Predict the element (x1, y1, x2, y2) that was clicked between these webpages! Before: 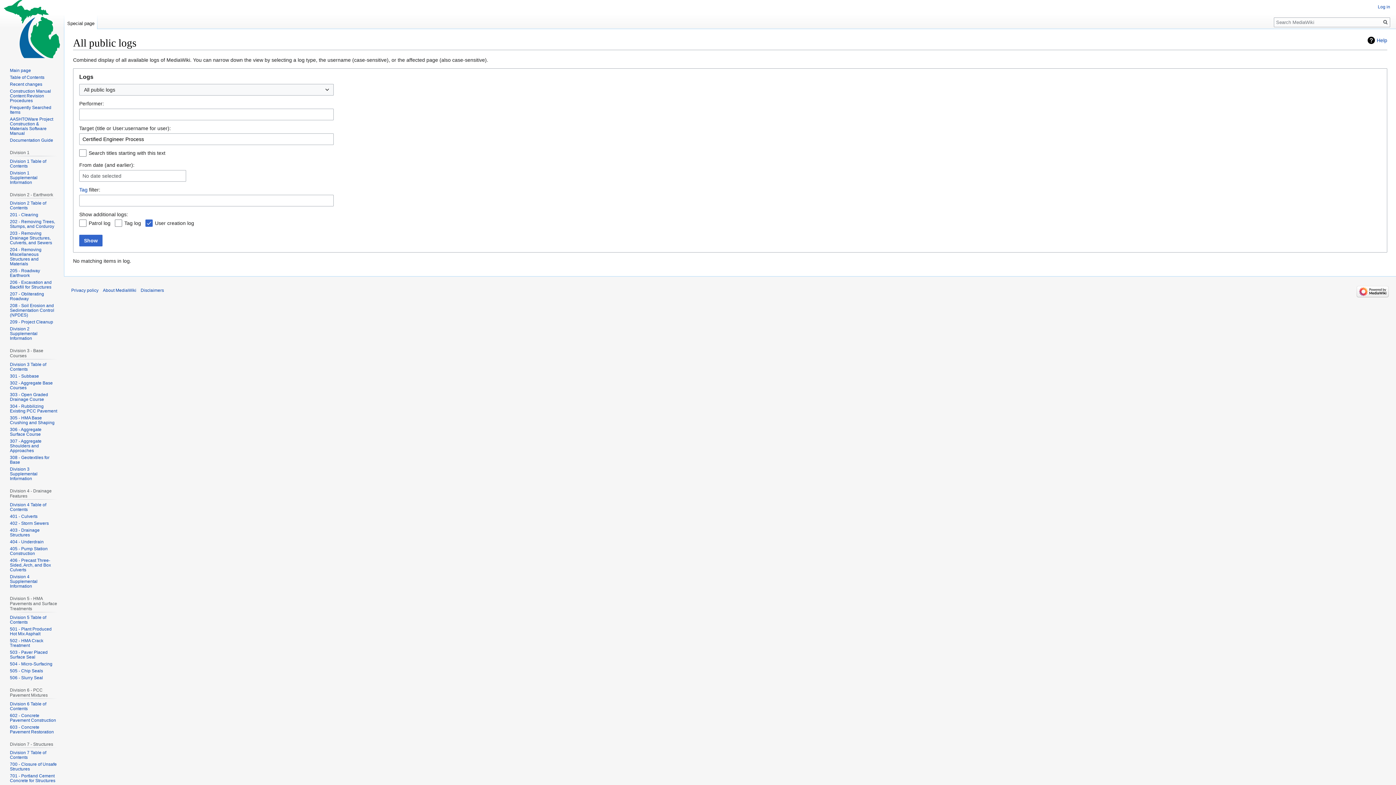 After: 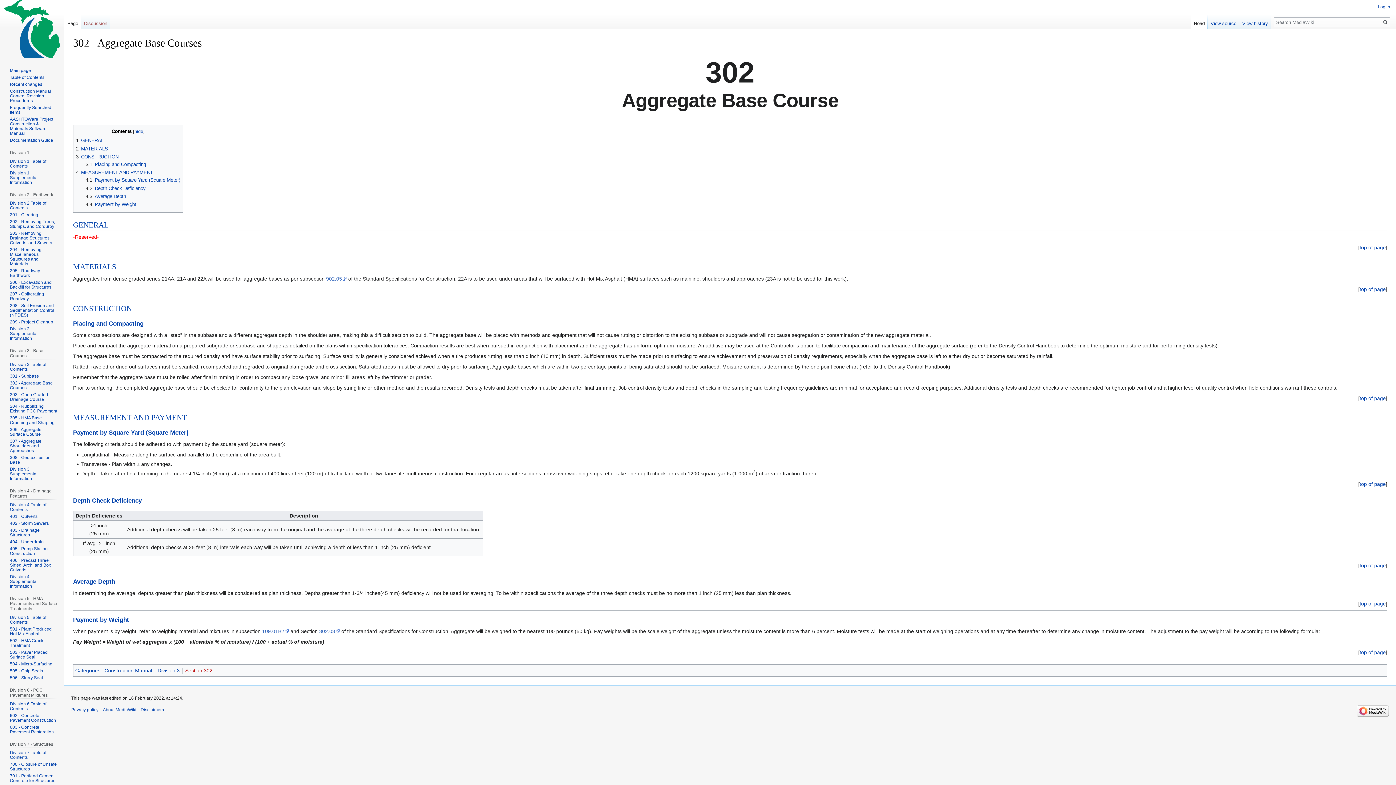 Action: label: 302 - Aggregate Base Courses bbox: (9, 380, 52, 390)